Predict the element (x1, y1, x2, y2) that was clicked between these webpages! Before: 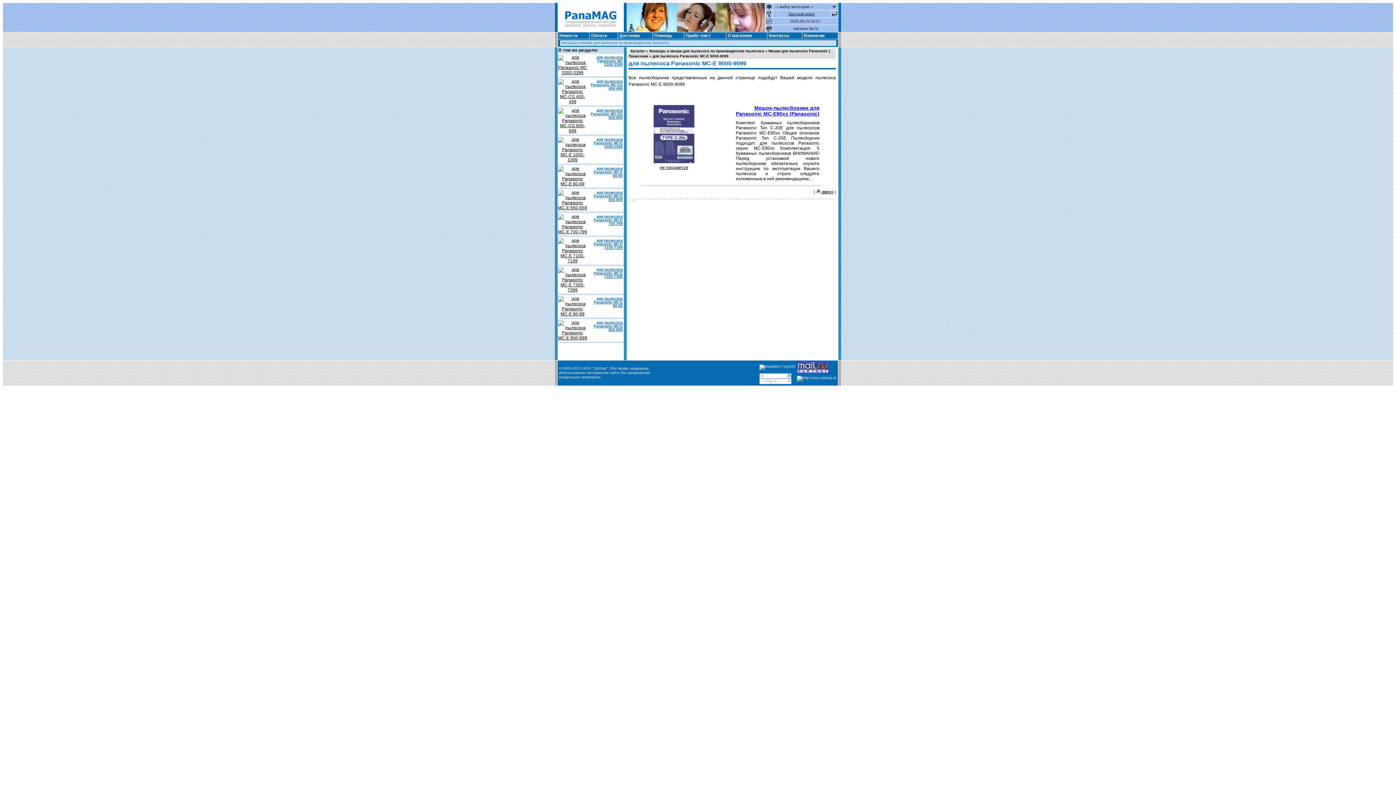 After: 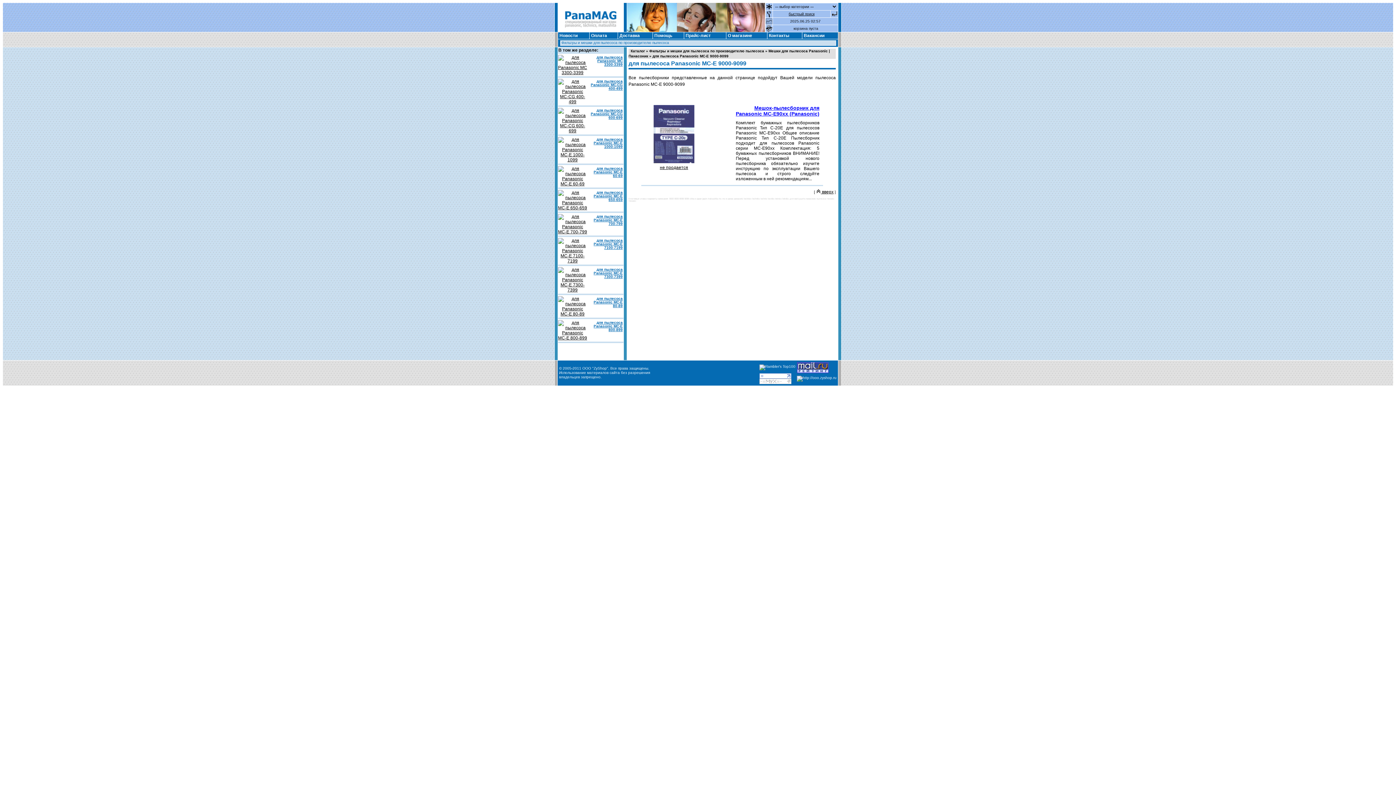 Action: bbox: (797, 370, 829, 374)